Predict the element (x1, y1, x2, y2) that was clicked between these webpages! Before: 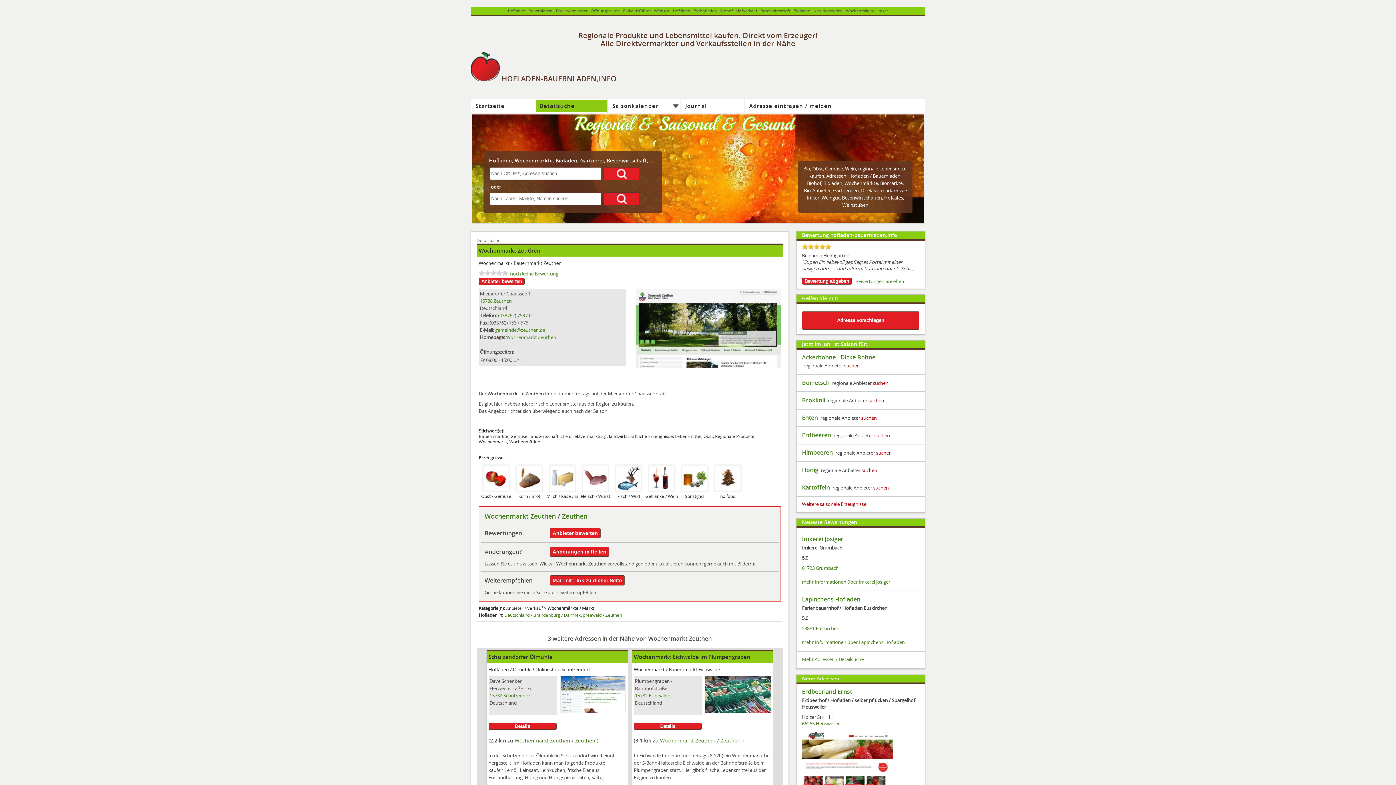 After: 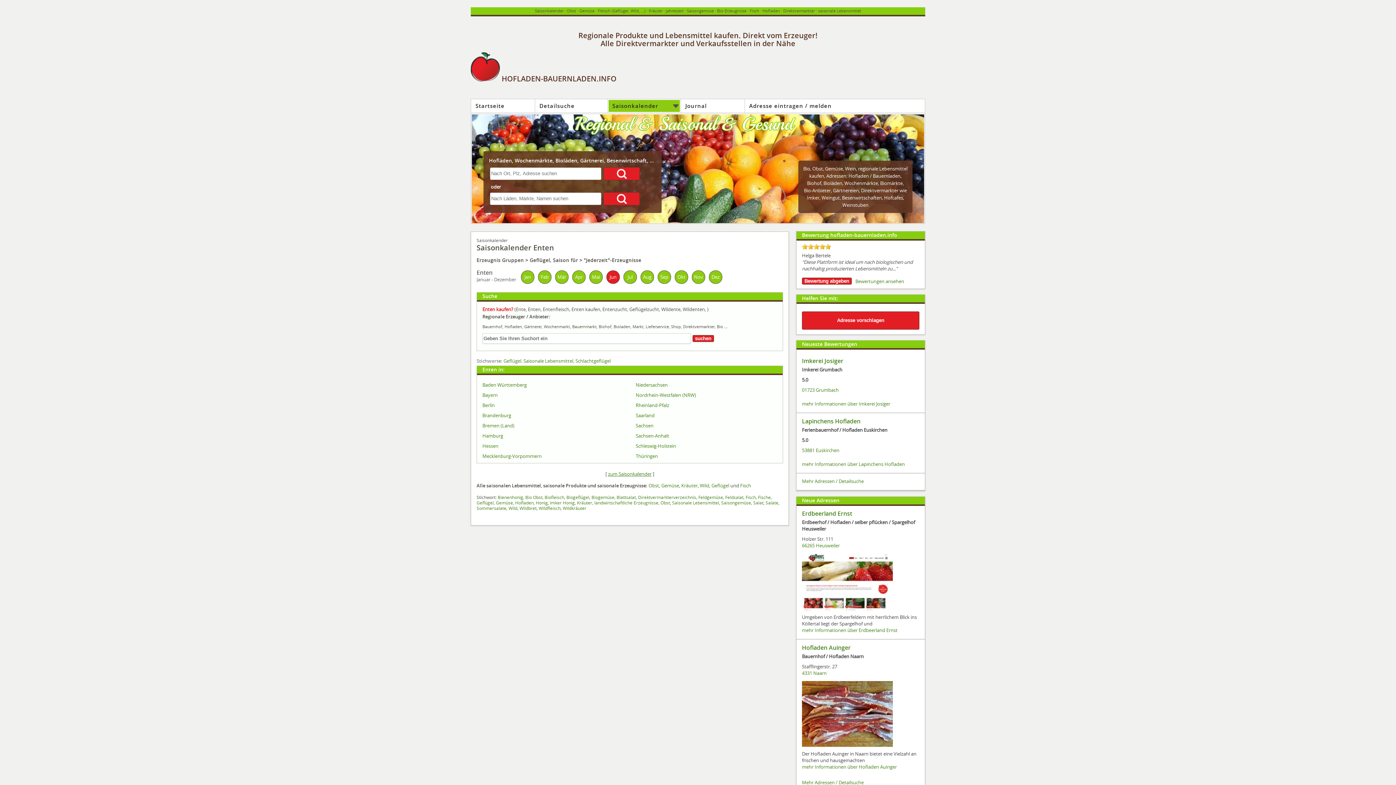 Action: bbox: (802, 413, 818, 421) label: Enten